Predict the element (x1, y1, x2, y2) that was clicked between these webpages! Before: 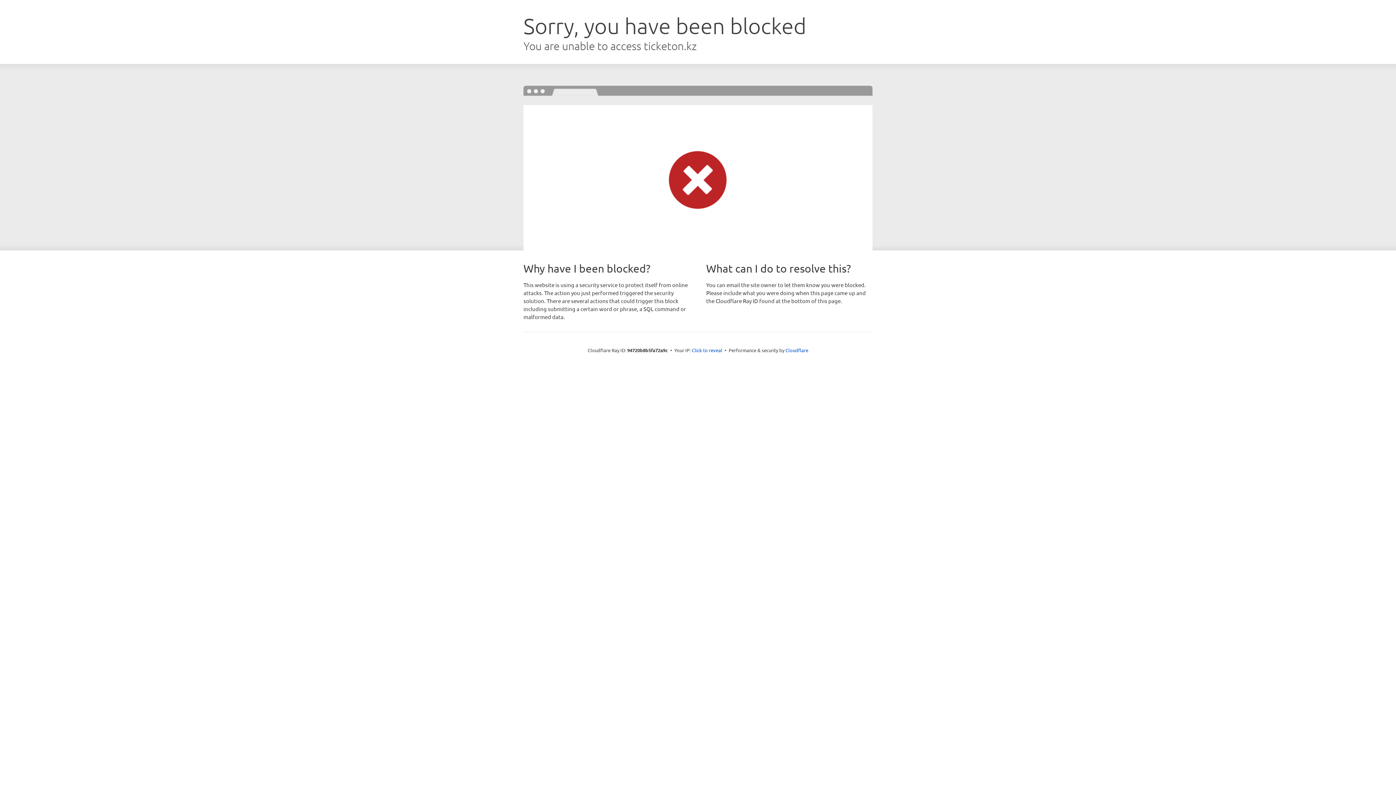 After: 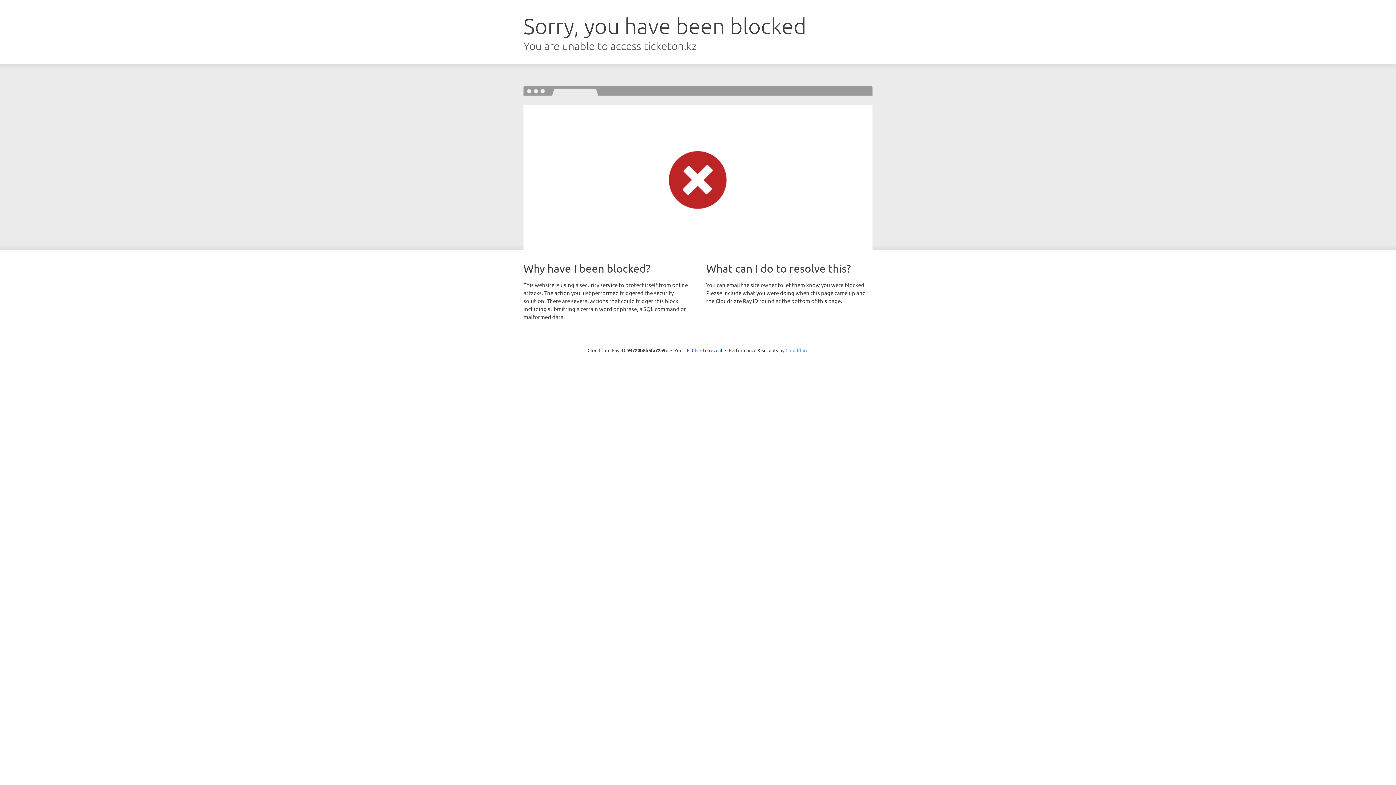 Action: bbox: (785, 347, 808, 353) label: Cloudflare